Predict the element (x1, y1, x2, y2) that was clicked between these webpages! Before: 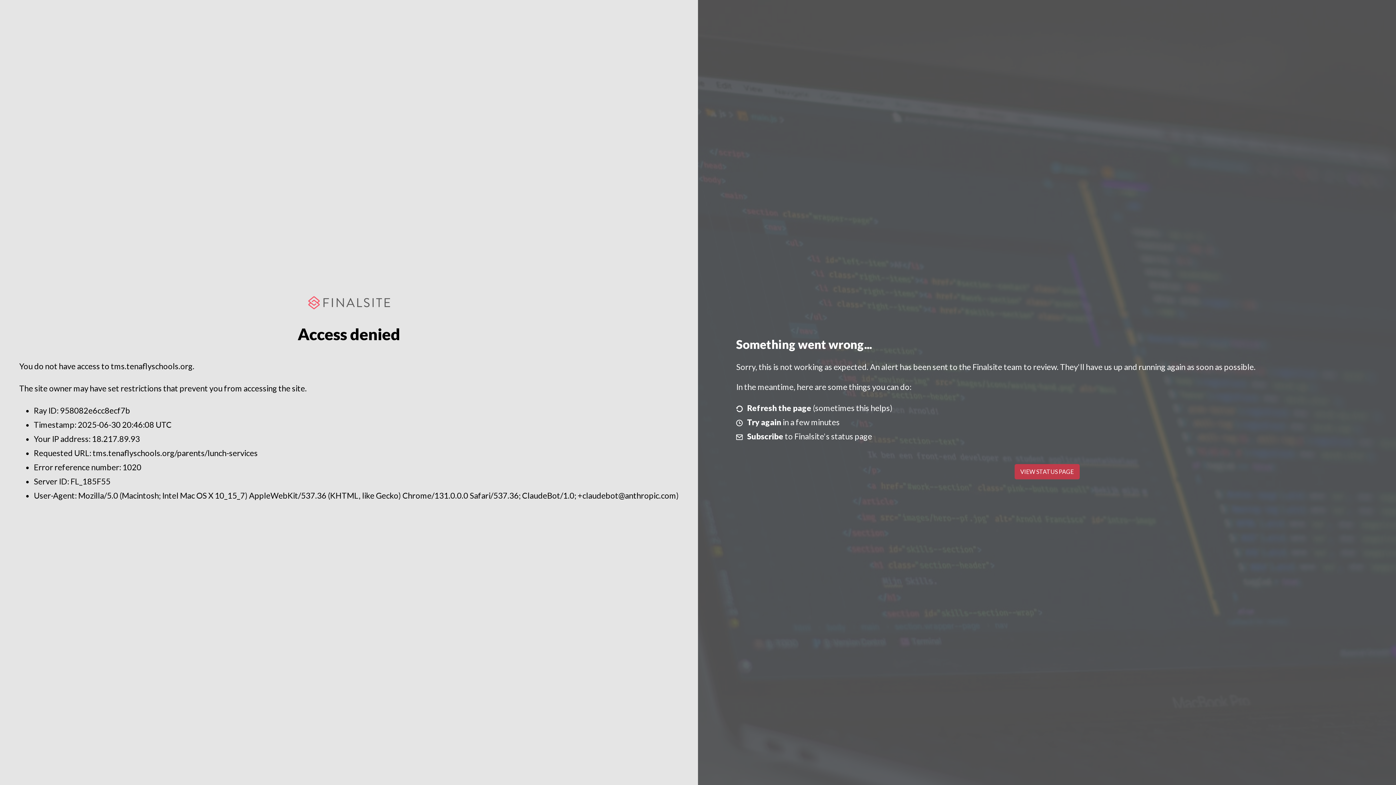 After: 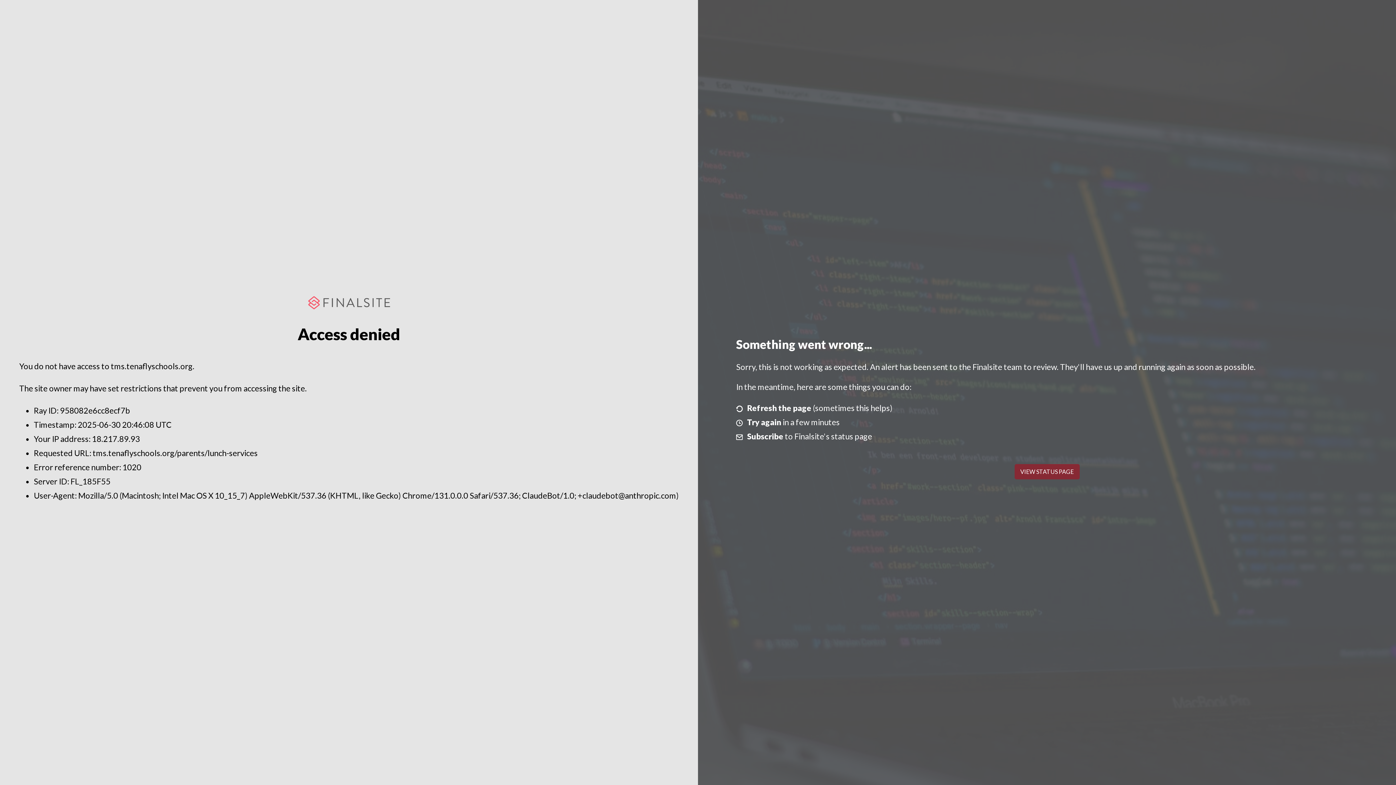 Action: label: VIEW STATUS PAGE bbox: (1014, 464, 1079, 479)